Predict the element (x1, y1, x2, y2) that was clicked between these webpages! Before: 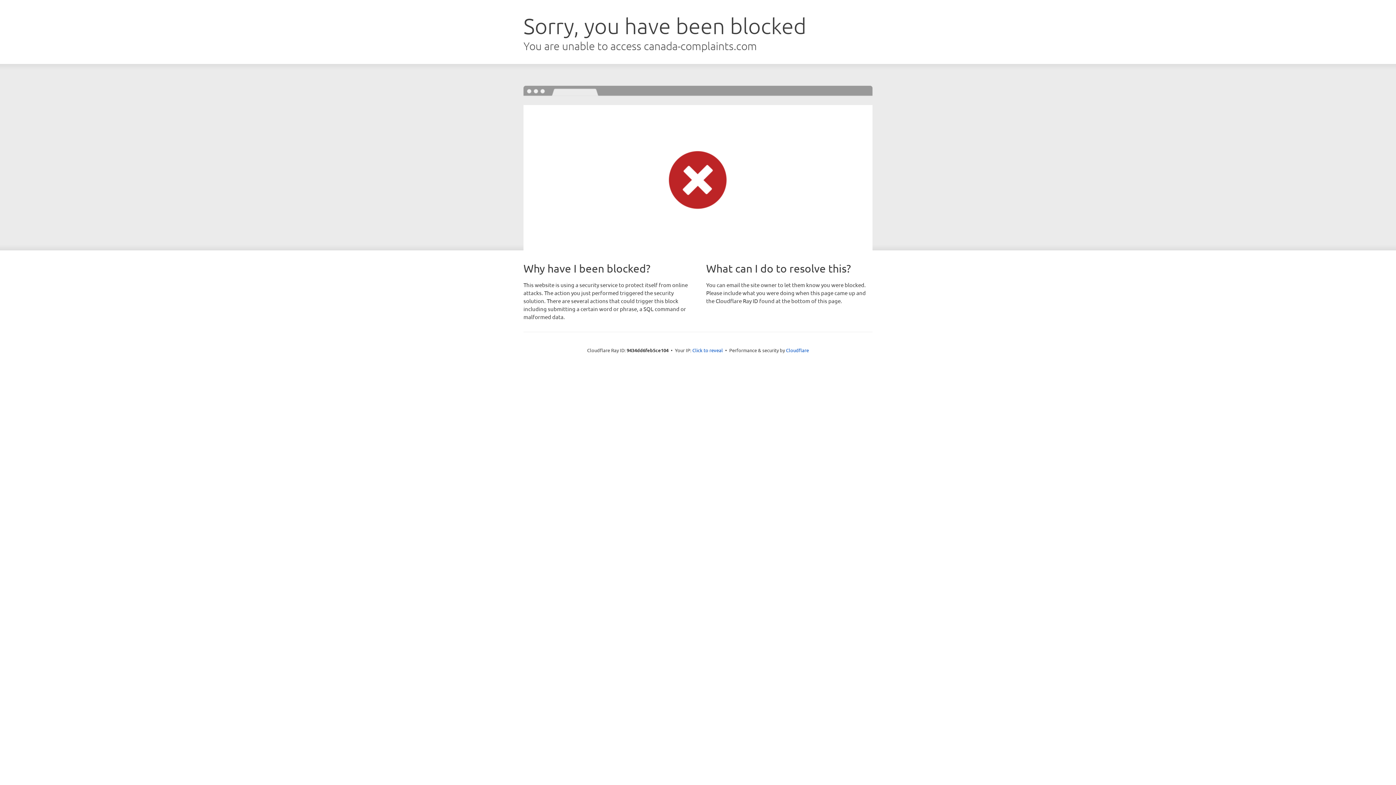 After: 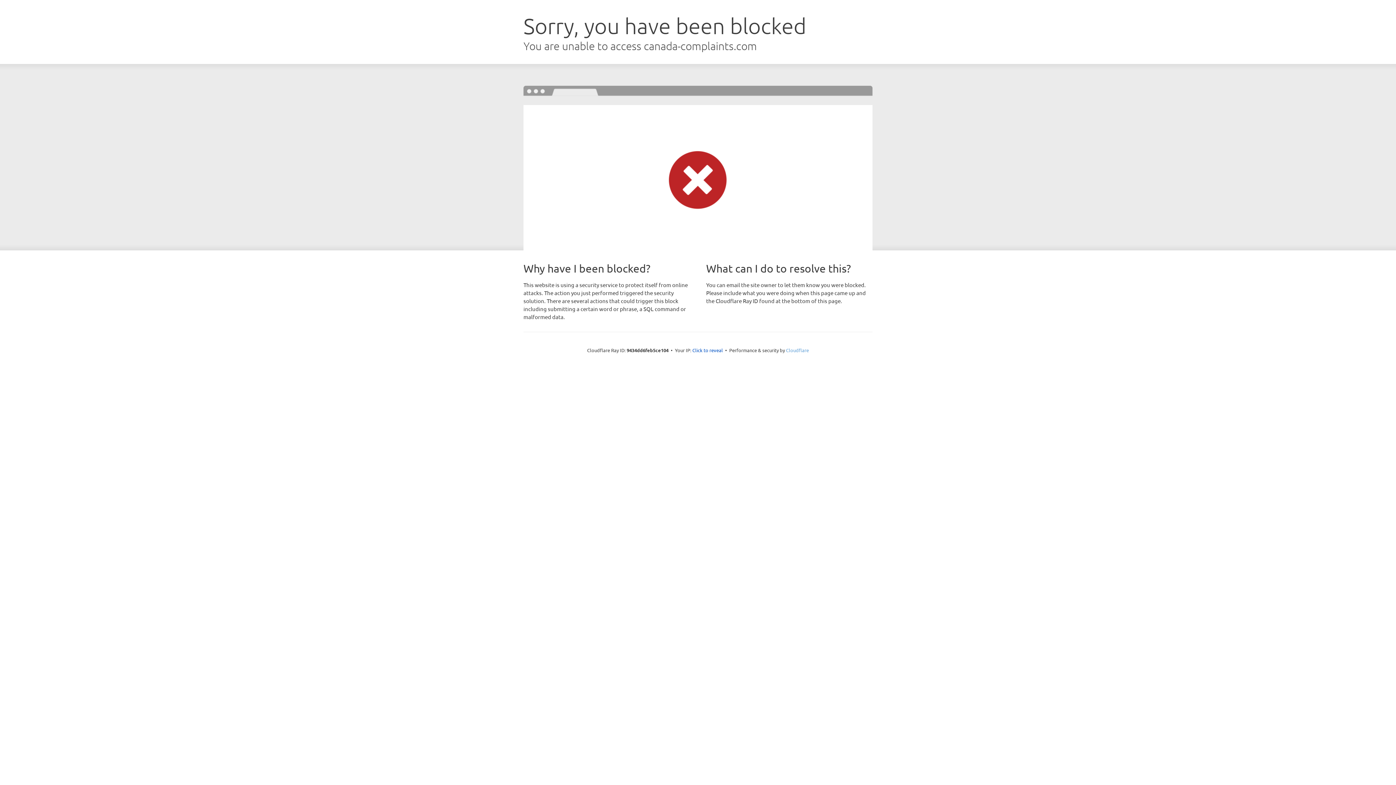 Action: label: Cloudflare bbox: (786, 347, 809, 353)